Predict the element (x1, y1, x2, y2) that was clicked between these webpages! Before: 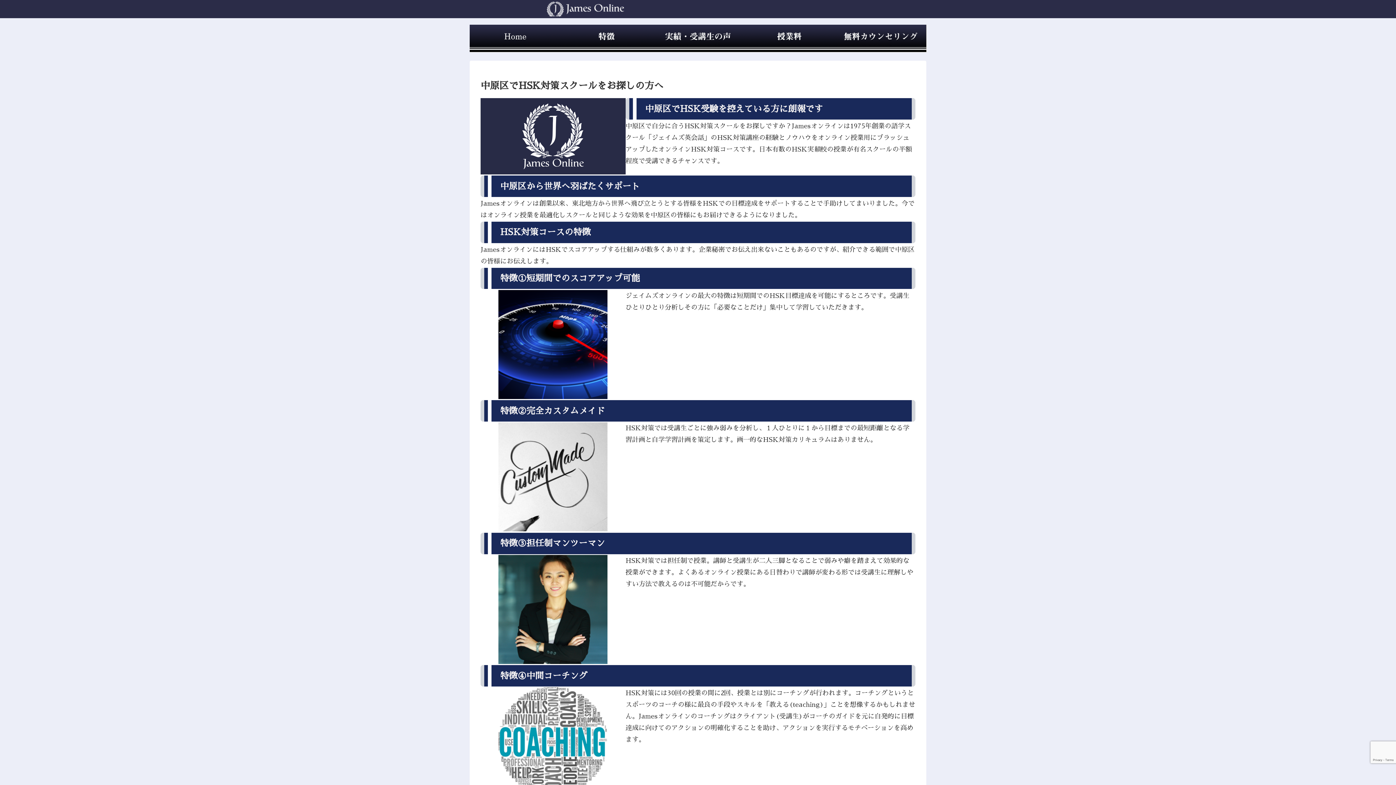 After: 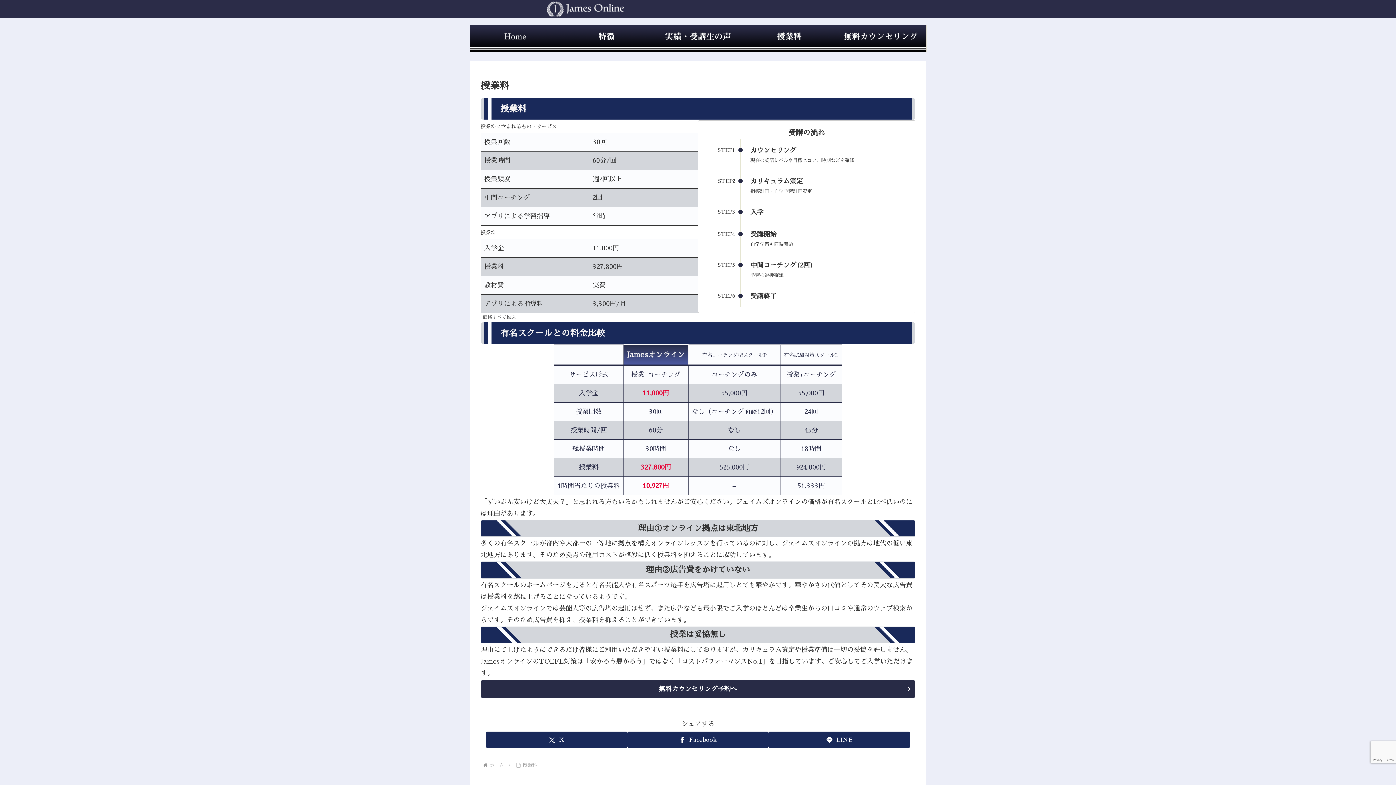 Action: bbox: (743, 24, 835, 52)